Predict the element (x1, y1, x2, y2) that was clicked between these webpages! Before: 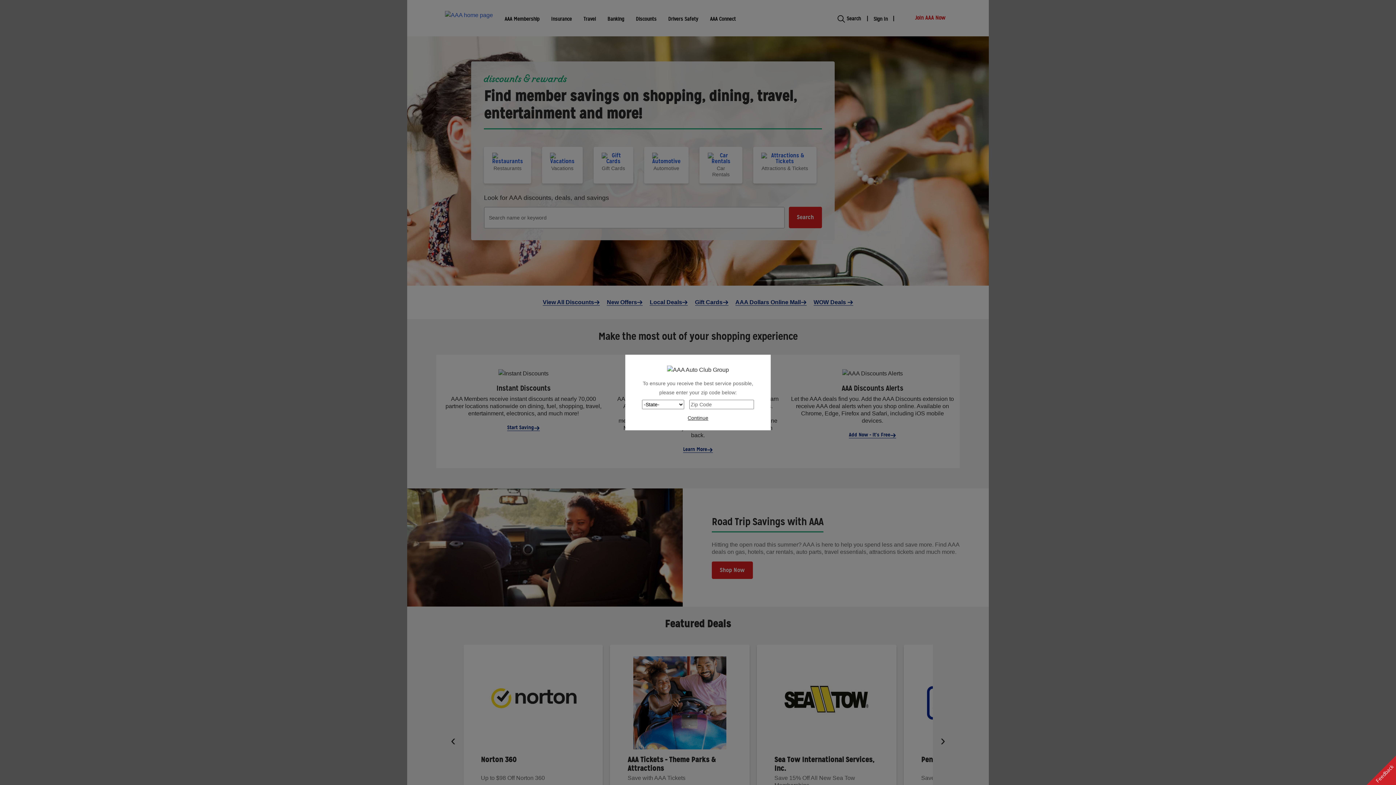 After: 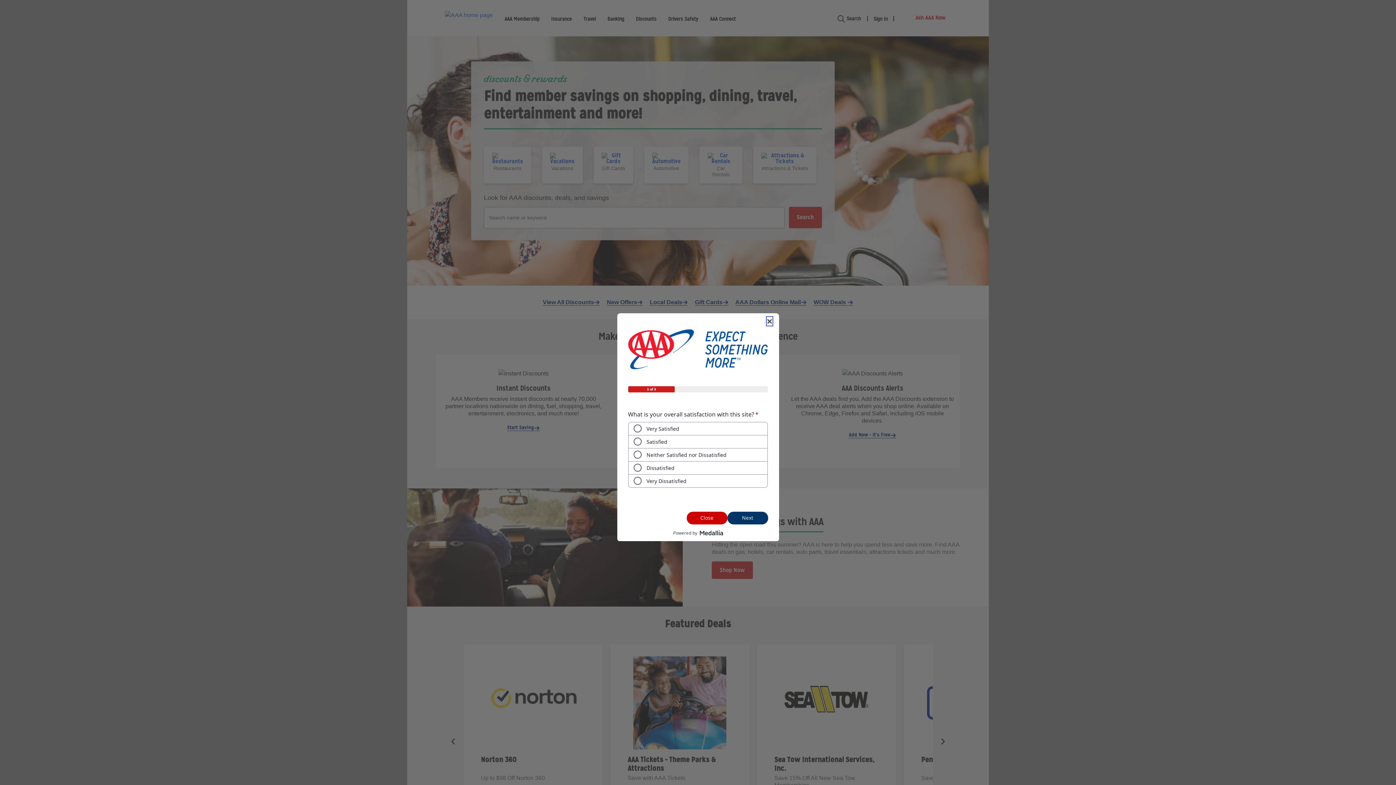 Action: label: Feedback bbox: (1366, 756, 1396, 785)